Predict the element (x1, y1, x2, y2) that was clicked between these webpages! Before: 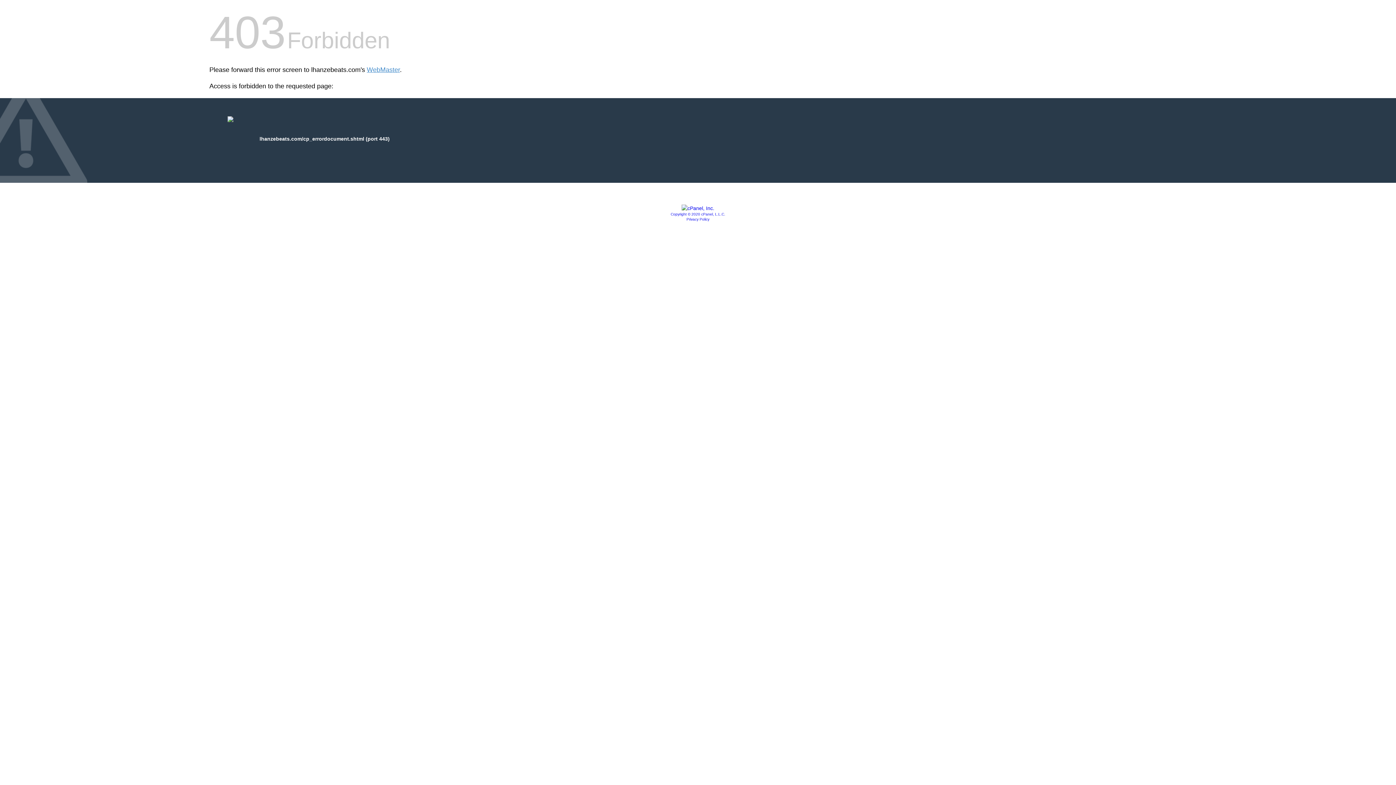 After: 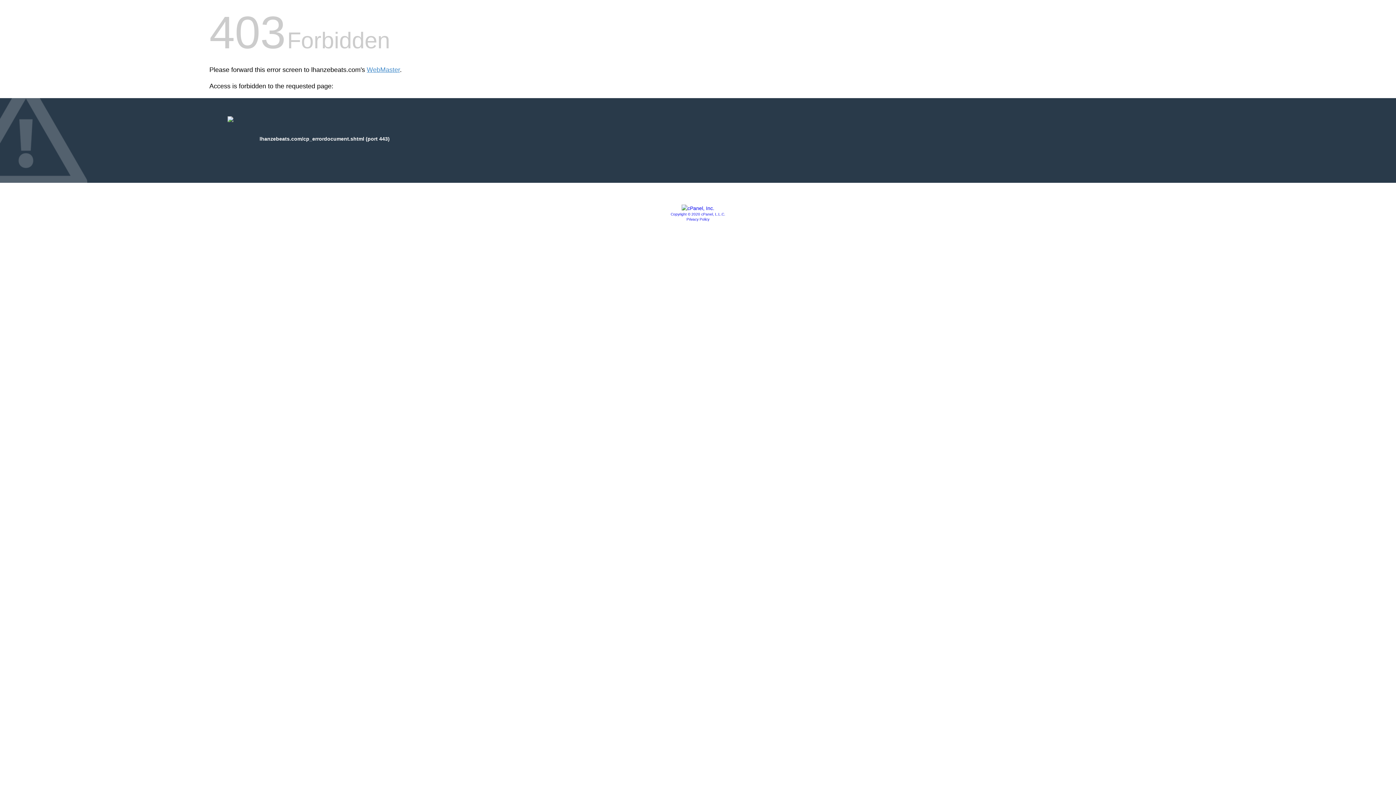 Action: bbox: (681, 205, 714, 211)